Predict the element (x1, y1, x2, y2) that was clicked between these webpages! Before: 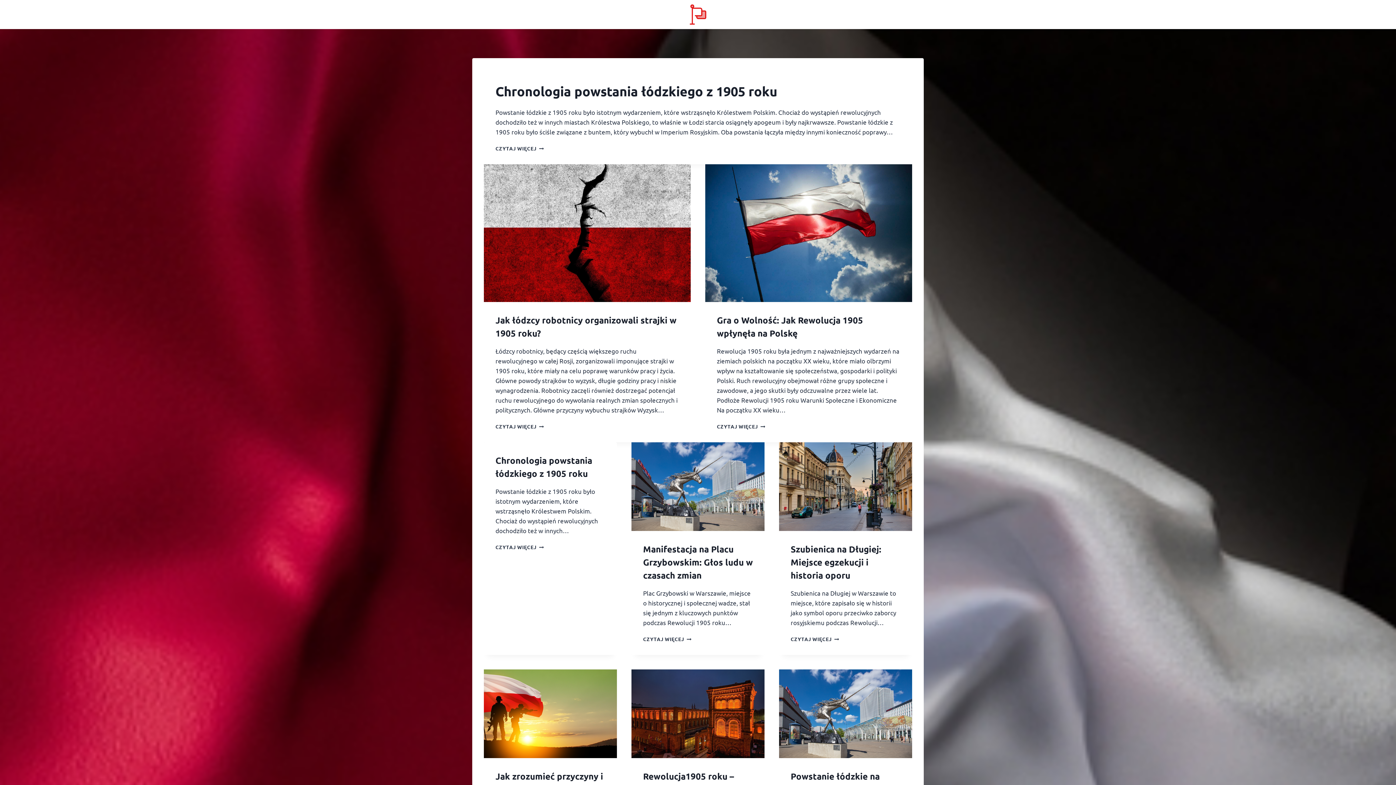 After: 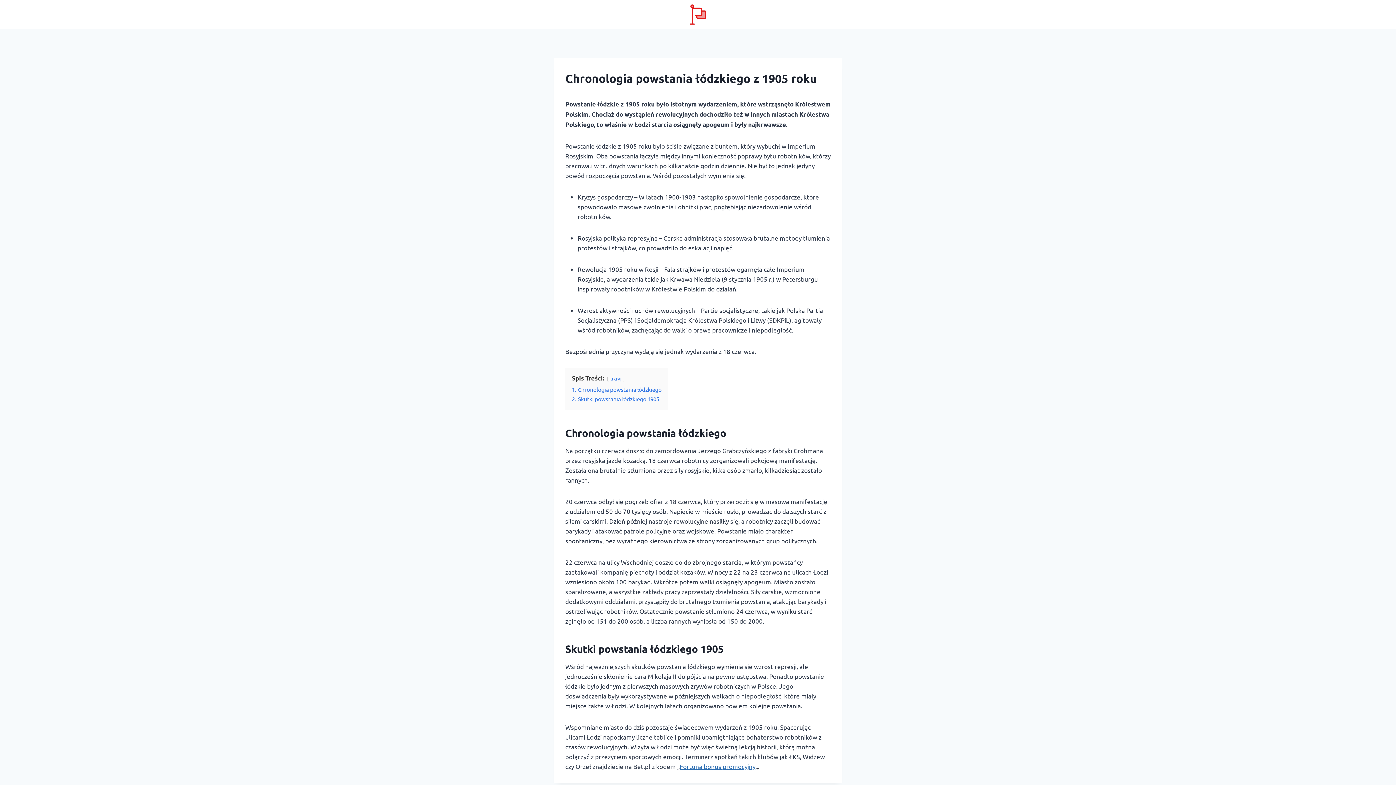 Action: bbox: (495, 544, 544, 550) label: CZYTAJ WIĘCEJ
CHRONOLOGIA POWSTANIA ŁÓDZKIEGO Z 1905 ROKU